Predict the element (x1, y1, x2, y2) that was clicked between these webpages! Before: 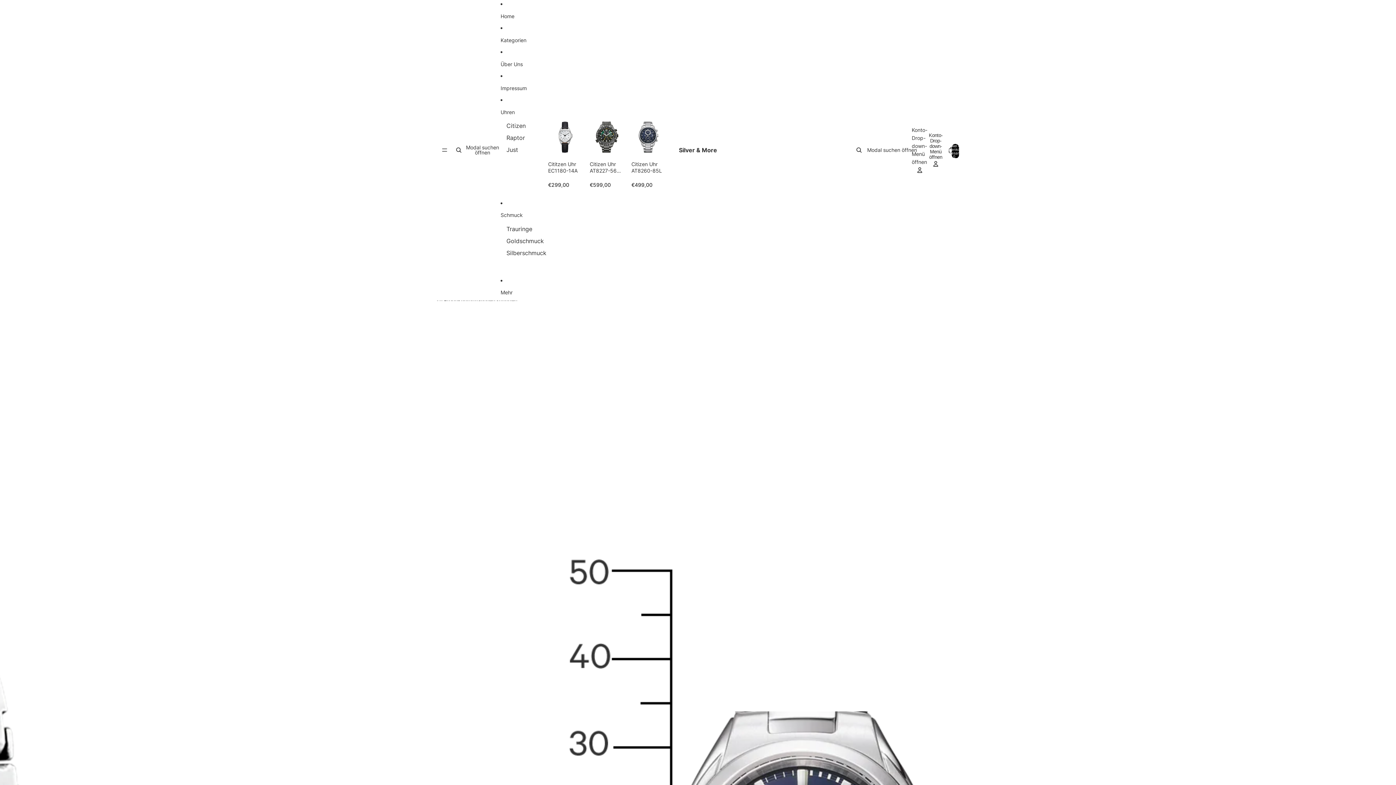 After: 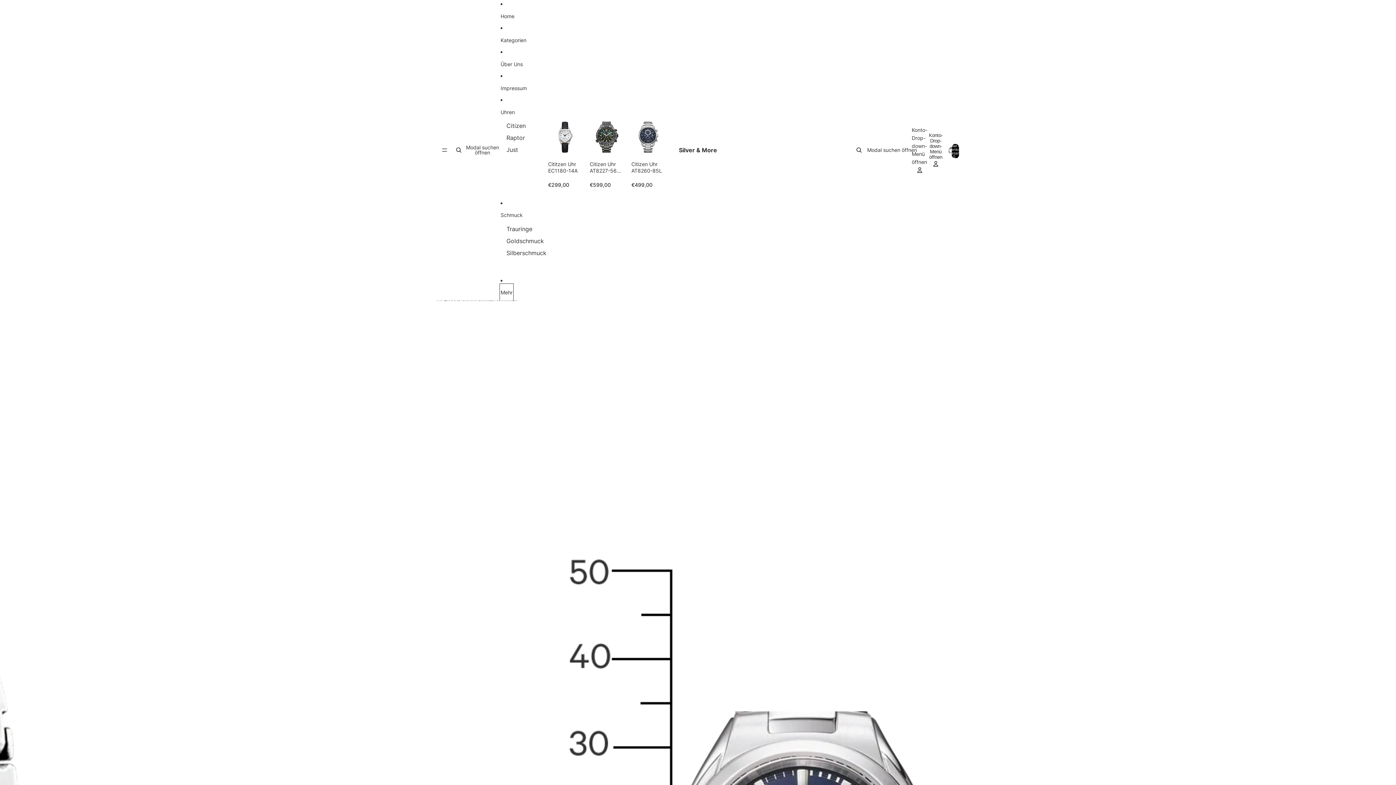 Action: label: Mehr bbox: (500, 284, 512, 300)